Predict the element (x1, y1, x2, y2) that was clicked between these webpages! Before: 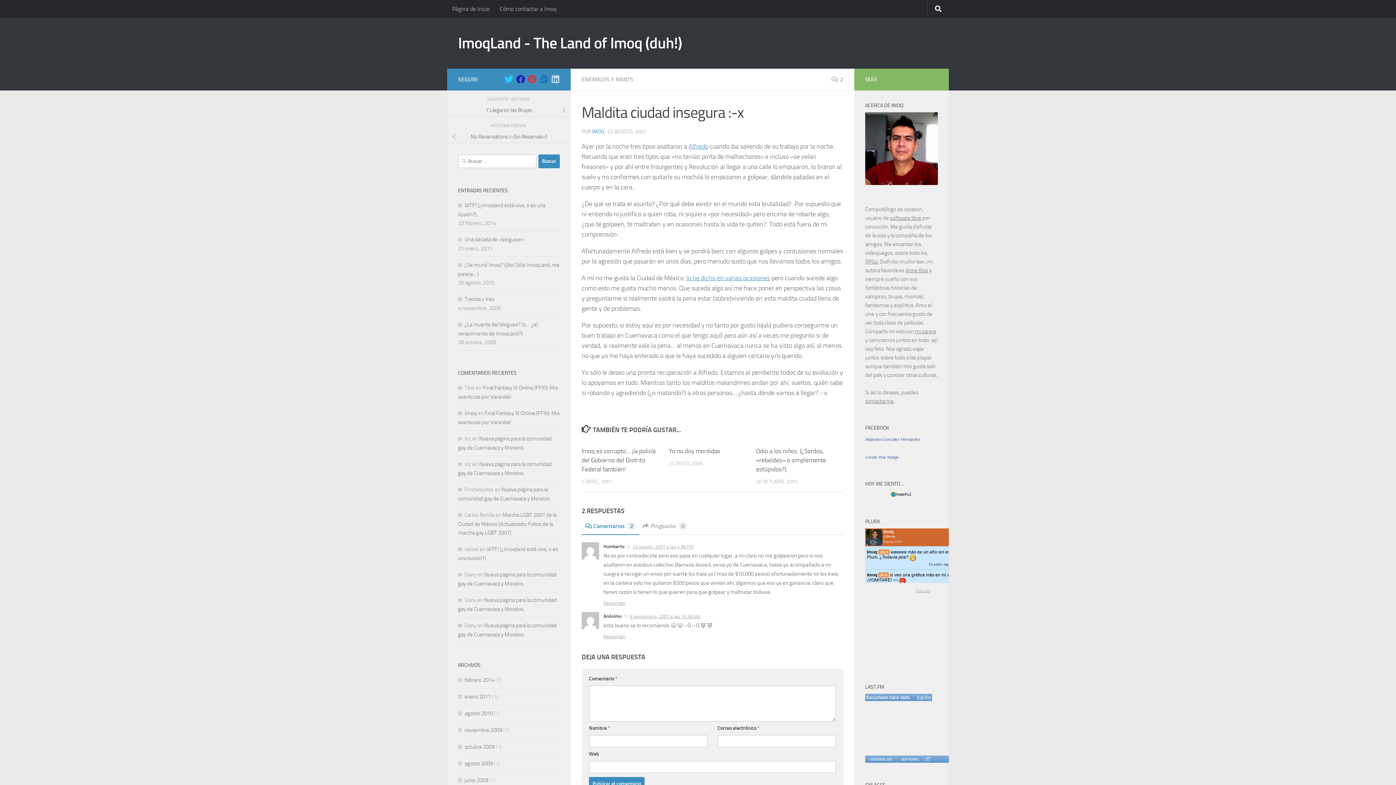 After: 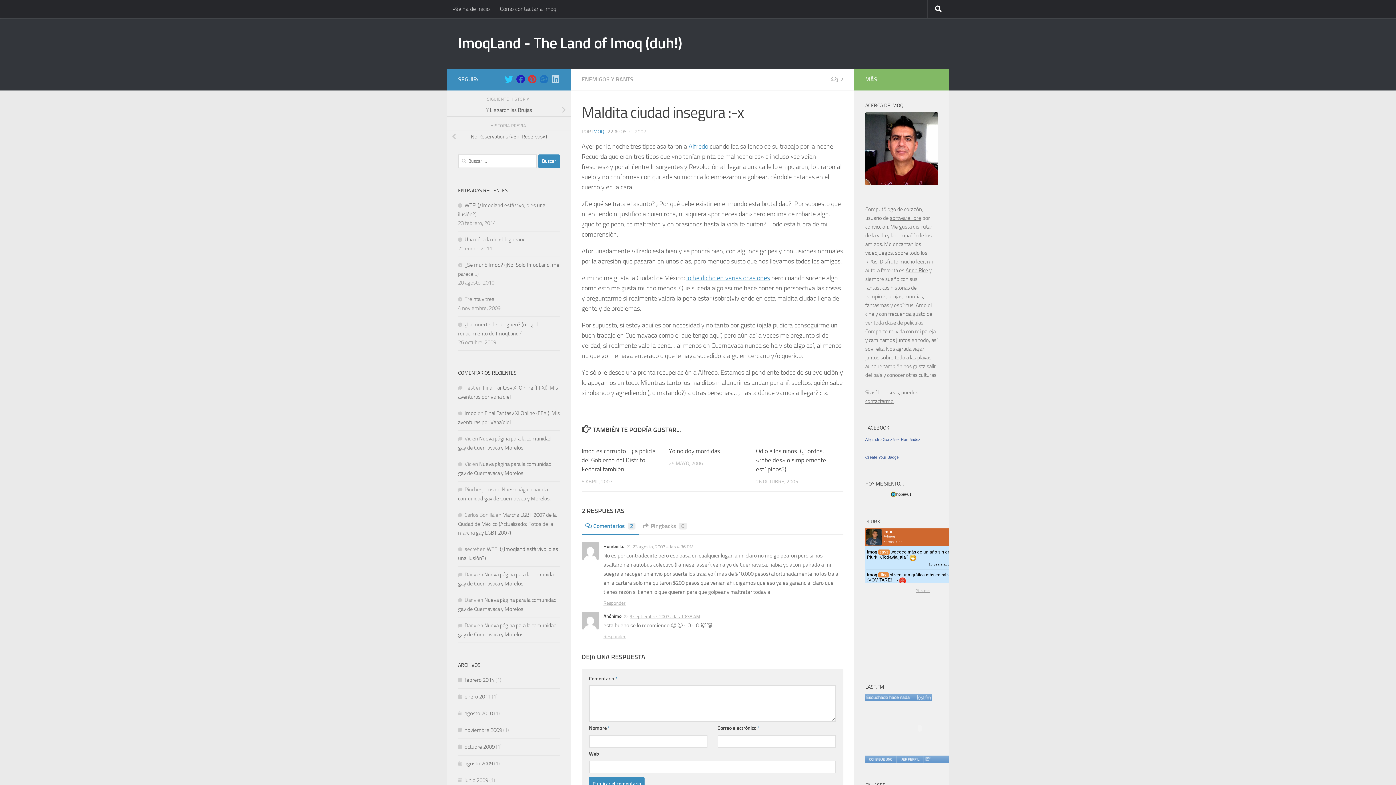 Action: label: Plurk.com bbox: (916, 589, 930, 593)